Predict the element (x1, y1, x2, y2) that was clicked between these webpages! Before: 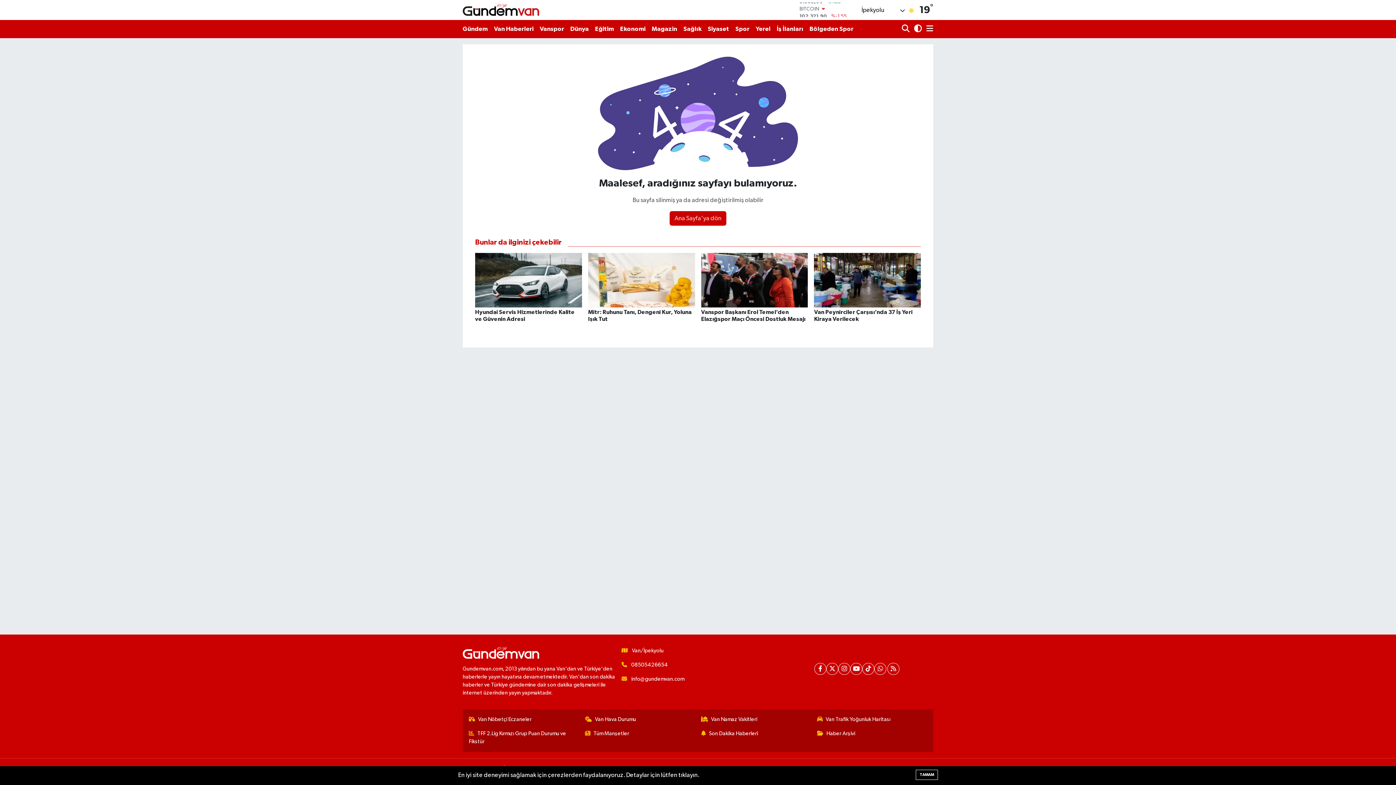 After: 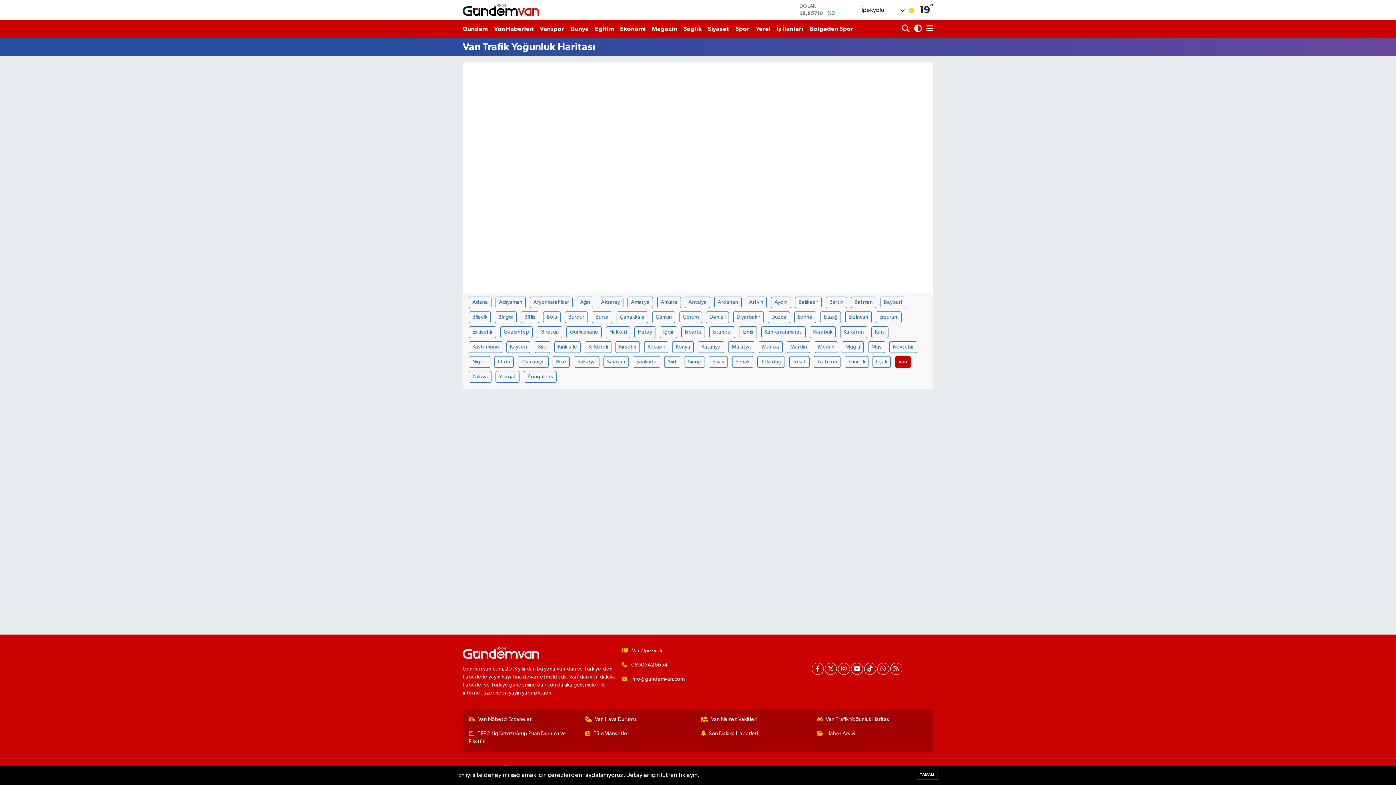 Action: bbox: (817, 716, 927, 724) label: Van Trafik Yoğunluk Haritası